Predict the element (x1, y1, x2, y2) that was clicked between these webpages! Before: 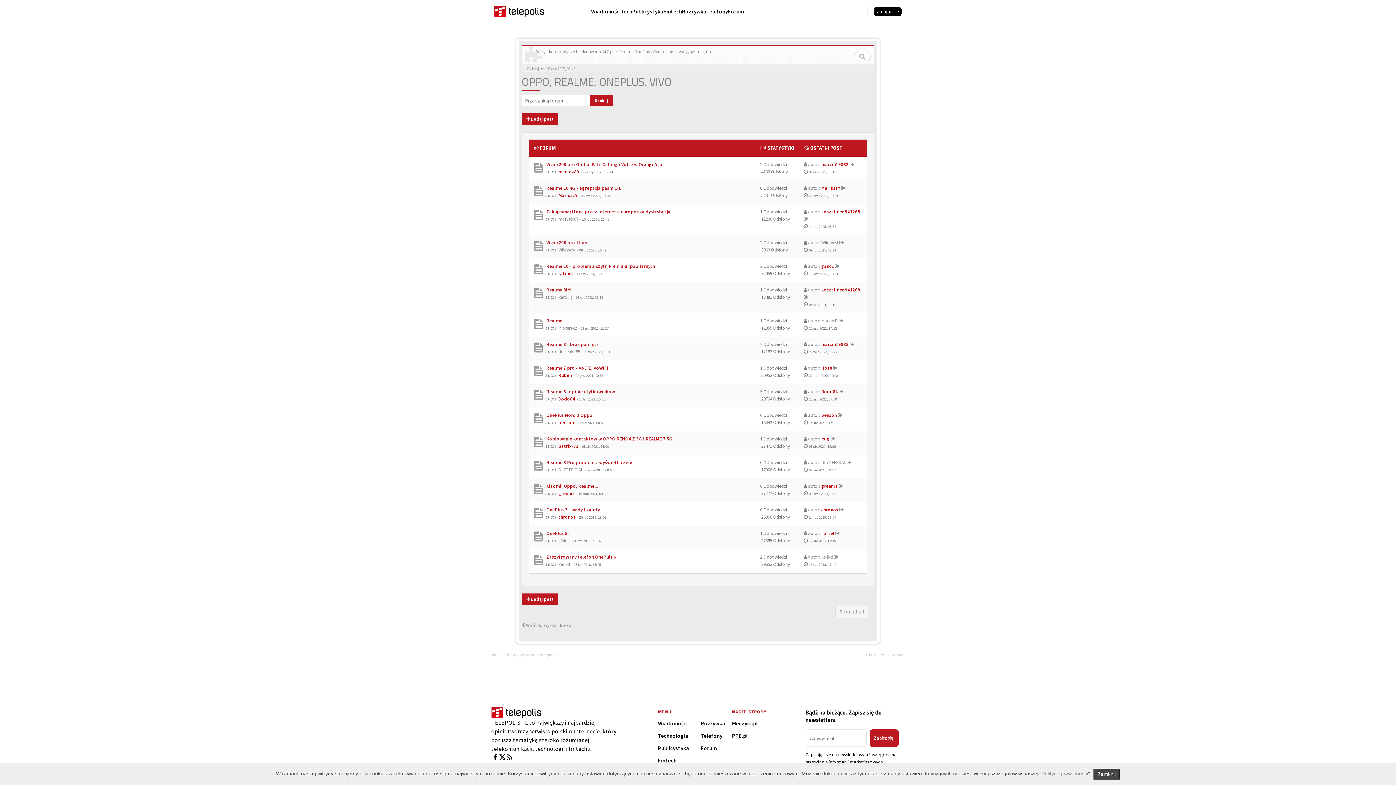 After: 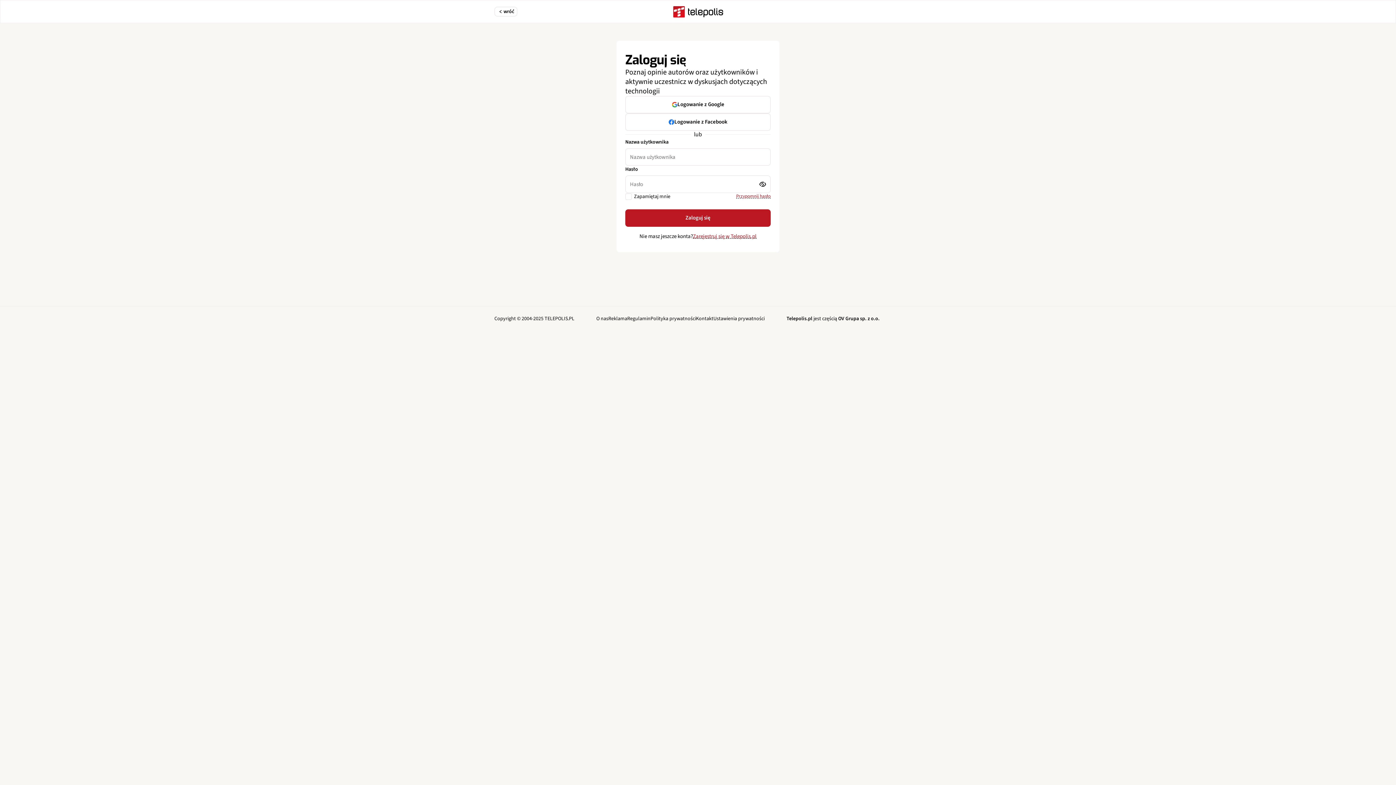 Action: bbox: (558, 270, 573, 276) label: rafmik